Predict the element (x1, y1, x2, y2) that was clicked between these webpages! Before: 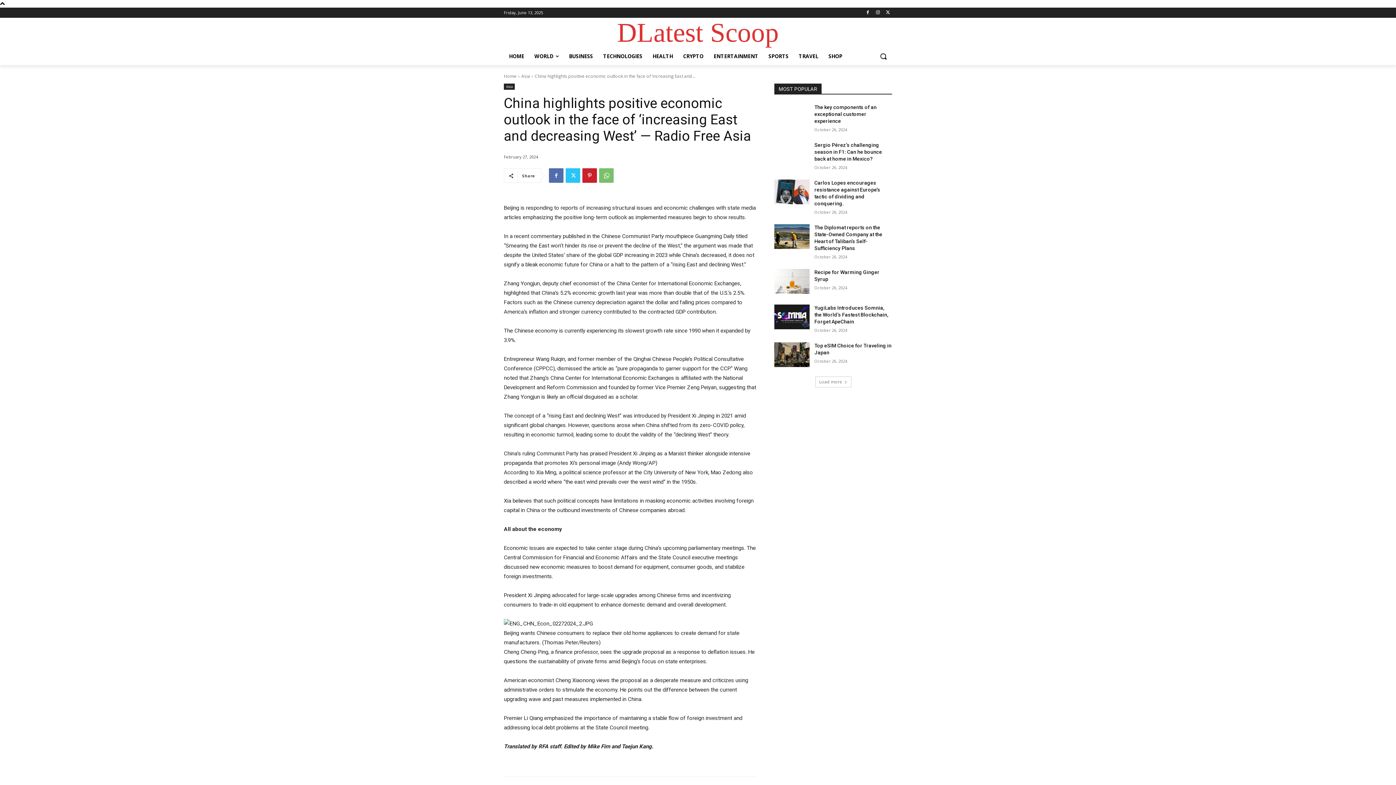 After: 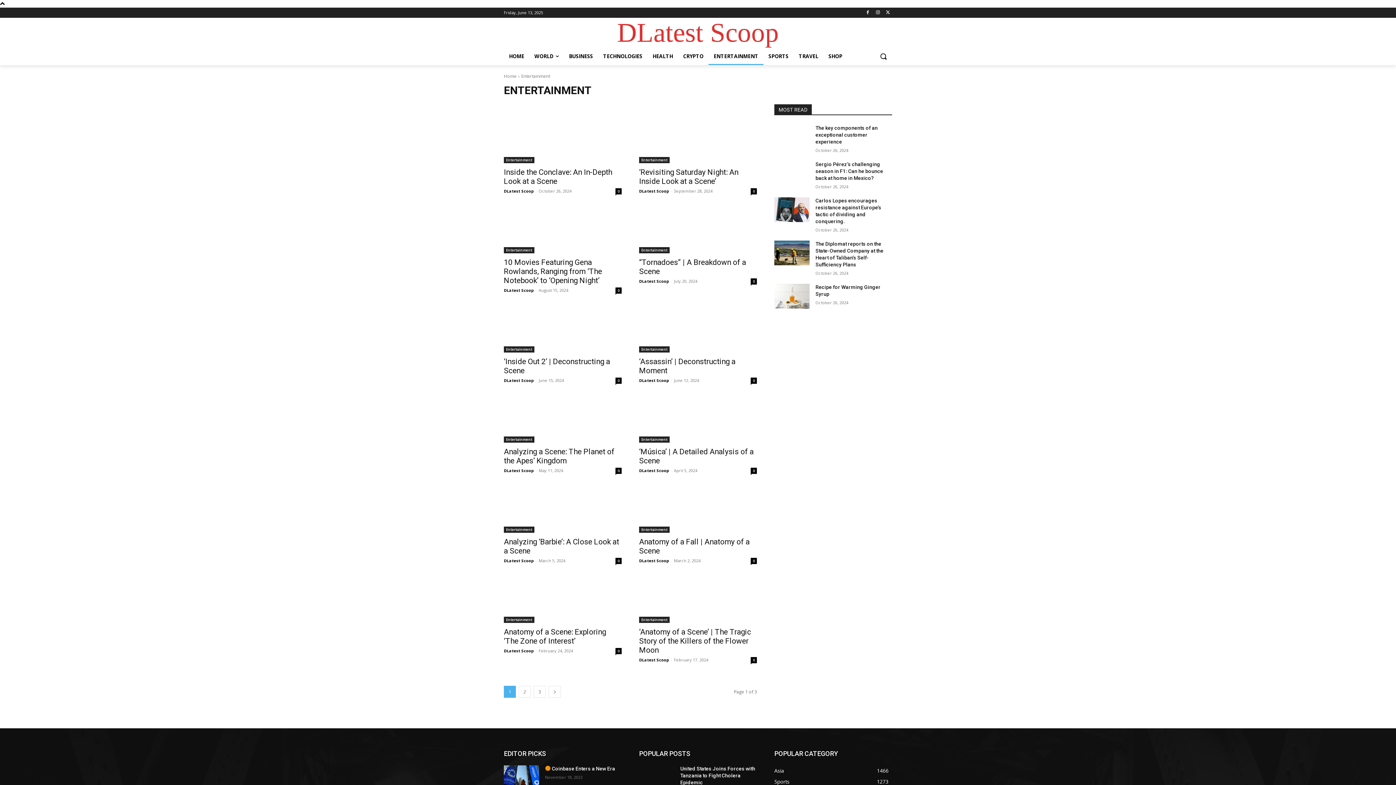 Action: label: ENTERTAINMENT bbox: (708, 47, 763, 65)